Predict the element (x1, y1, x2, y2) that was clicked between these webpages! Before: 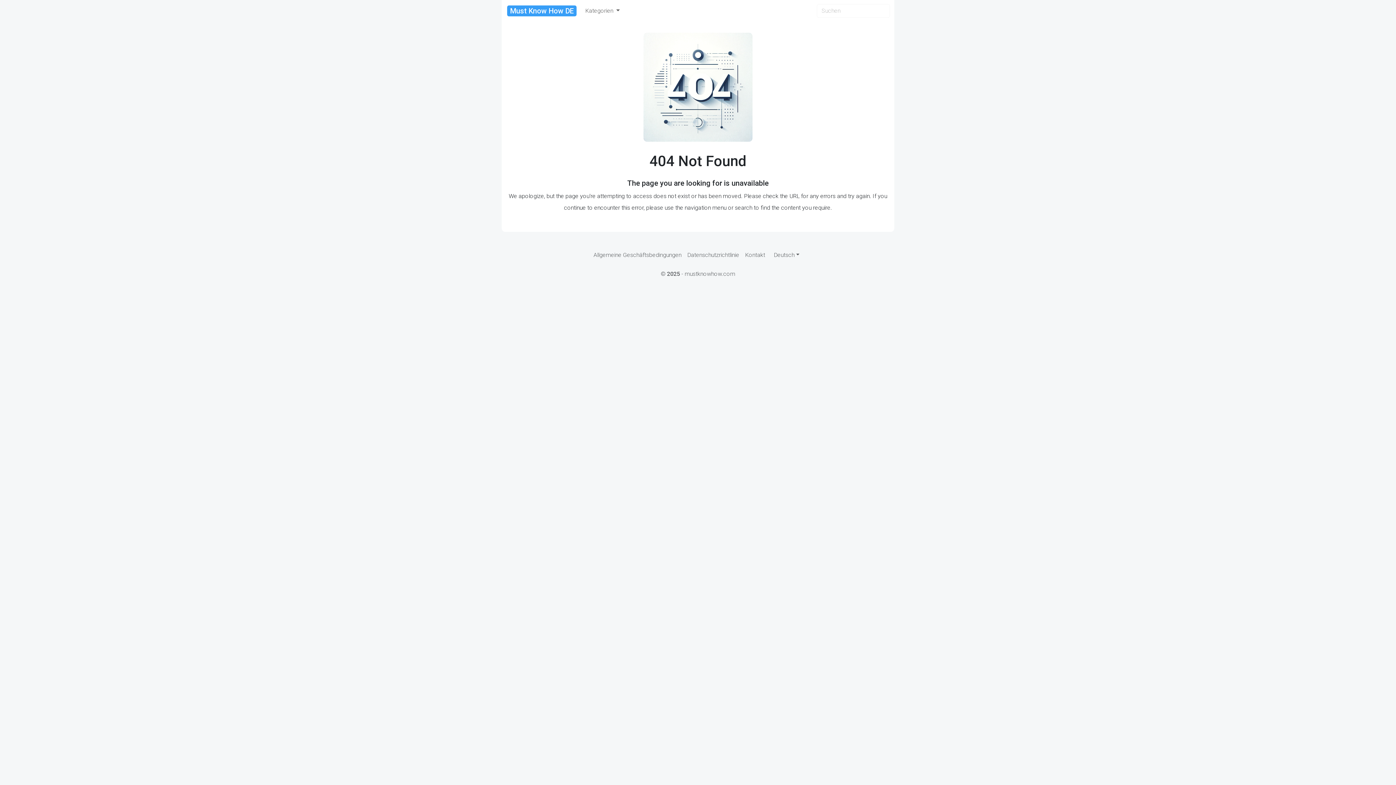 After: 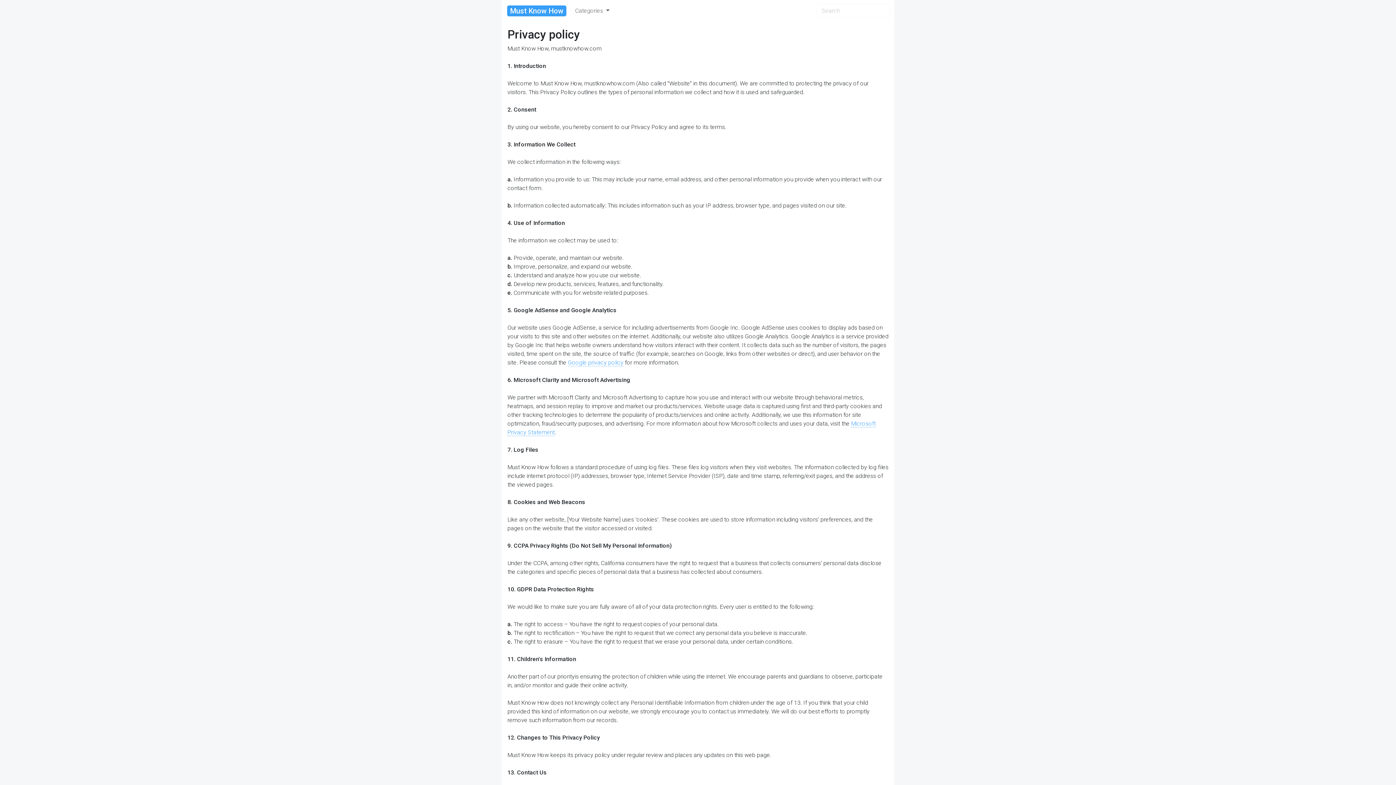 Action: label: Datenschutzrichtlinie bbox: (684, 248, 742, 262)